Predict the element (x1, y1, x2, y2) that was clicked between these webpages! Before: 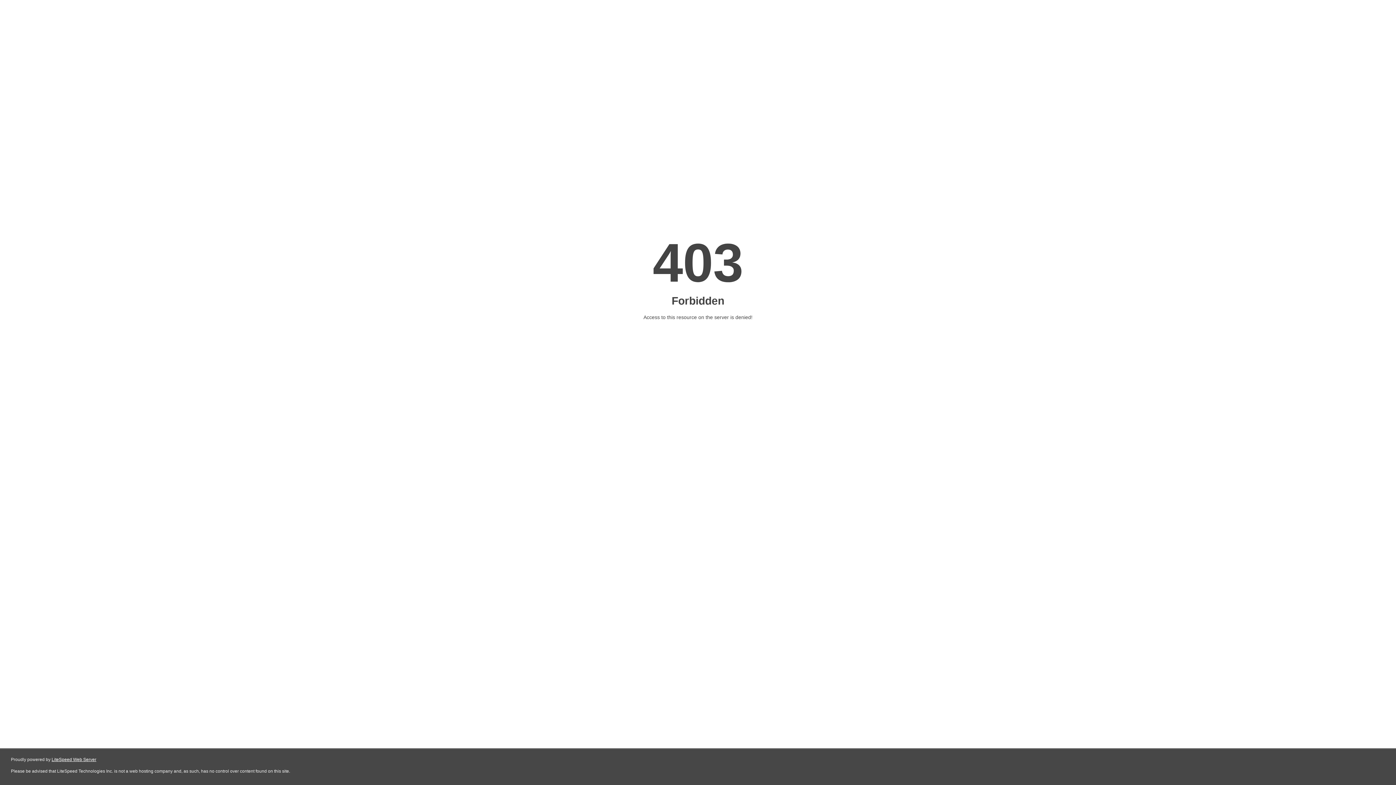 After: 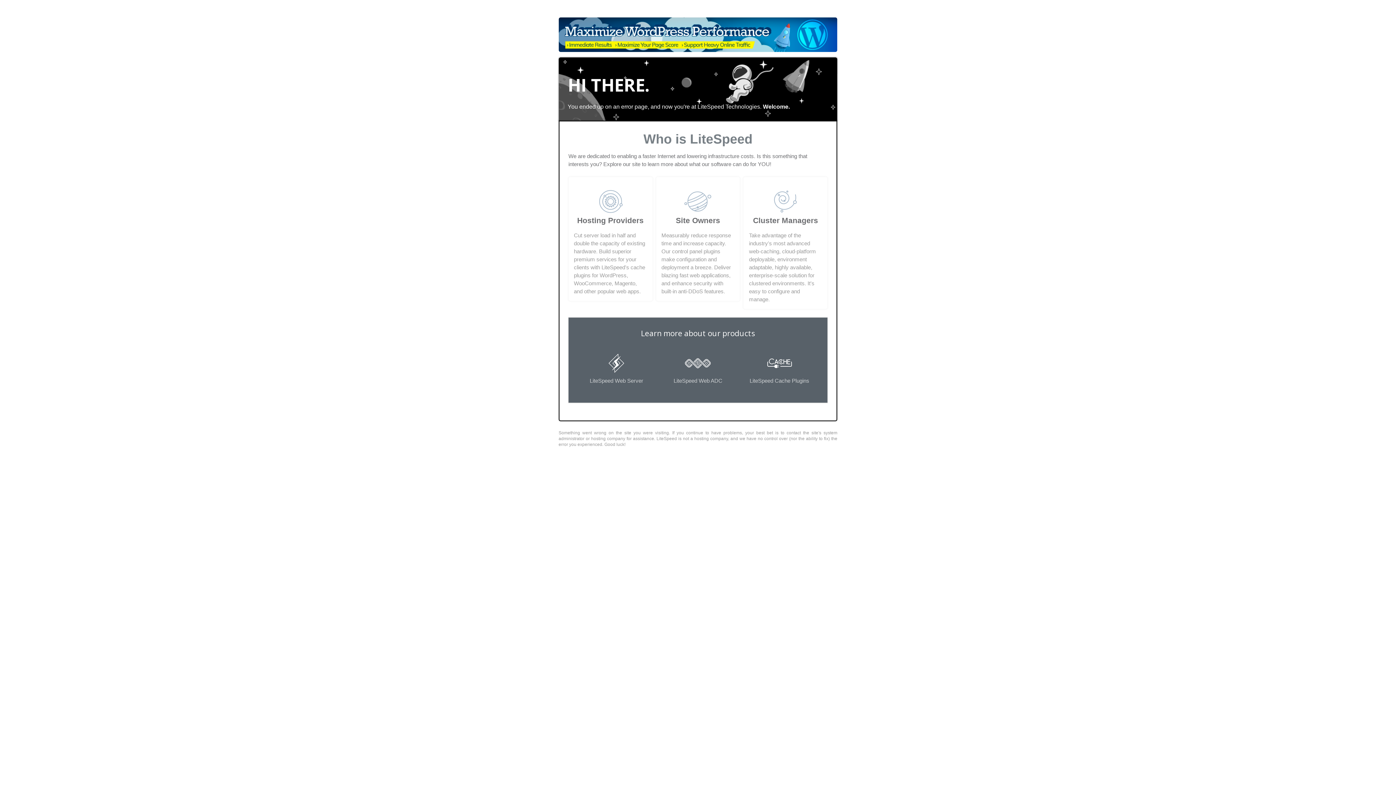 Action: bbox: (51, 757, 96, 762) label: LiteSpeed Web Server